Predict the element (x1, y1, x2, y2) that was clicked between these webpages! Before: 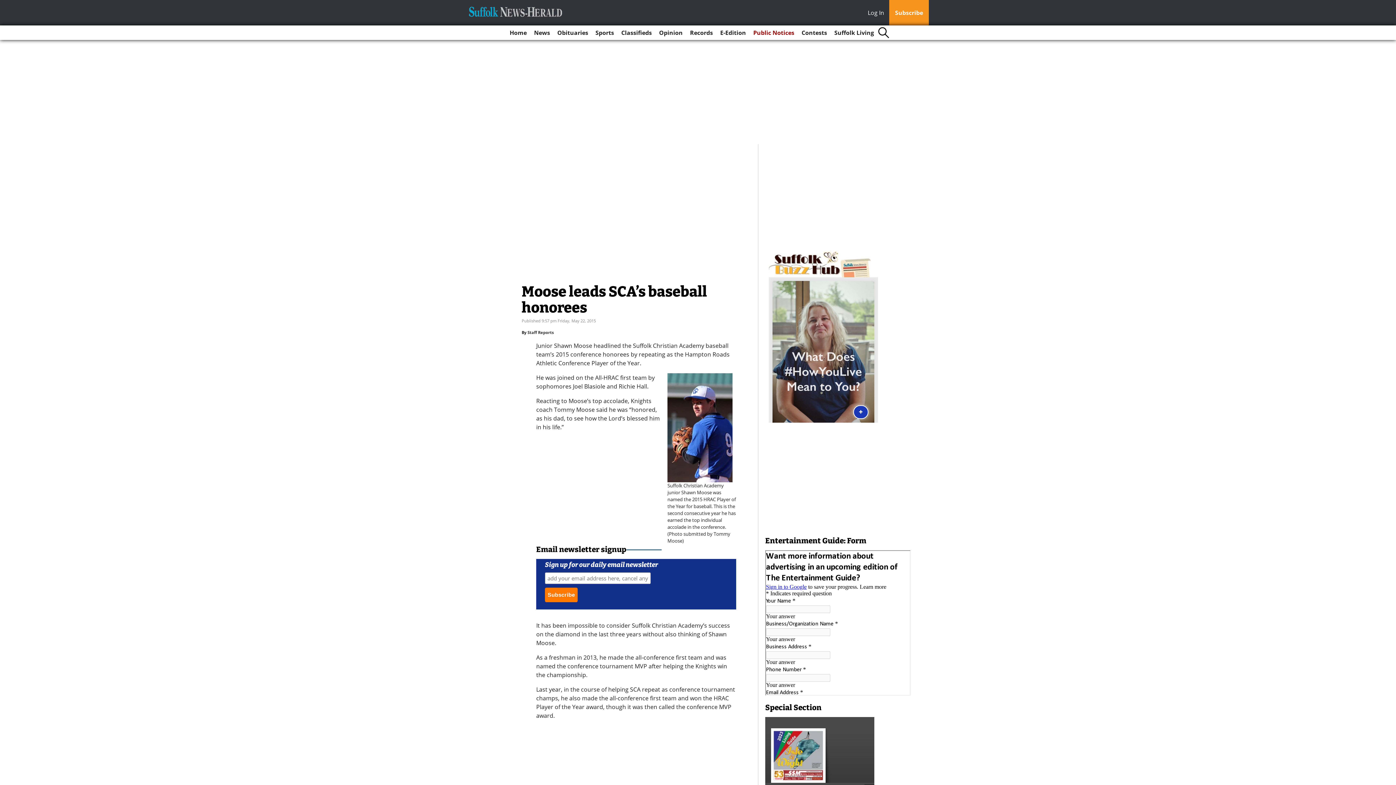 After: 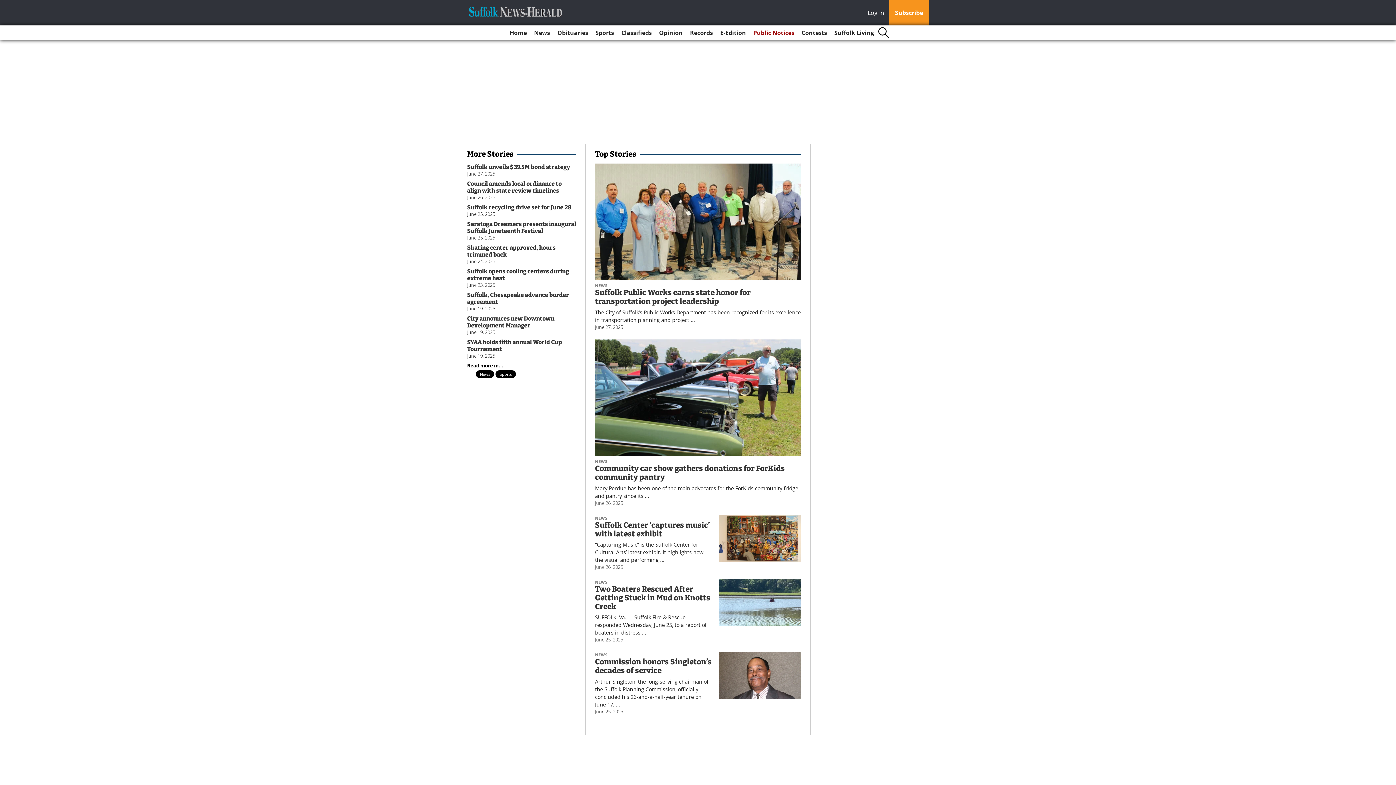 Action: label: Home bbox: (506, 25, 529, 40)